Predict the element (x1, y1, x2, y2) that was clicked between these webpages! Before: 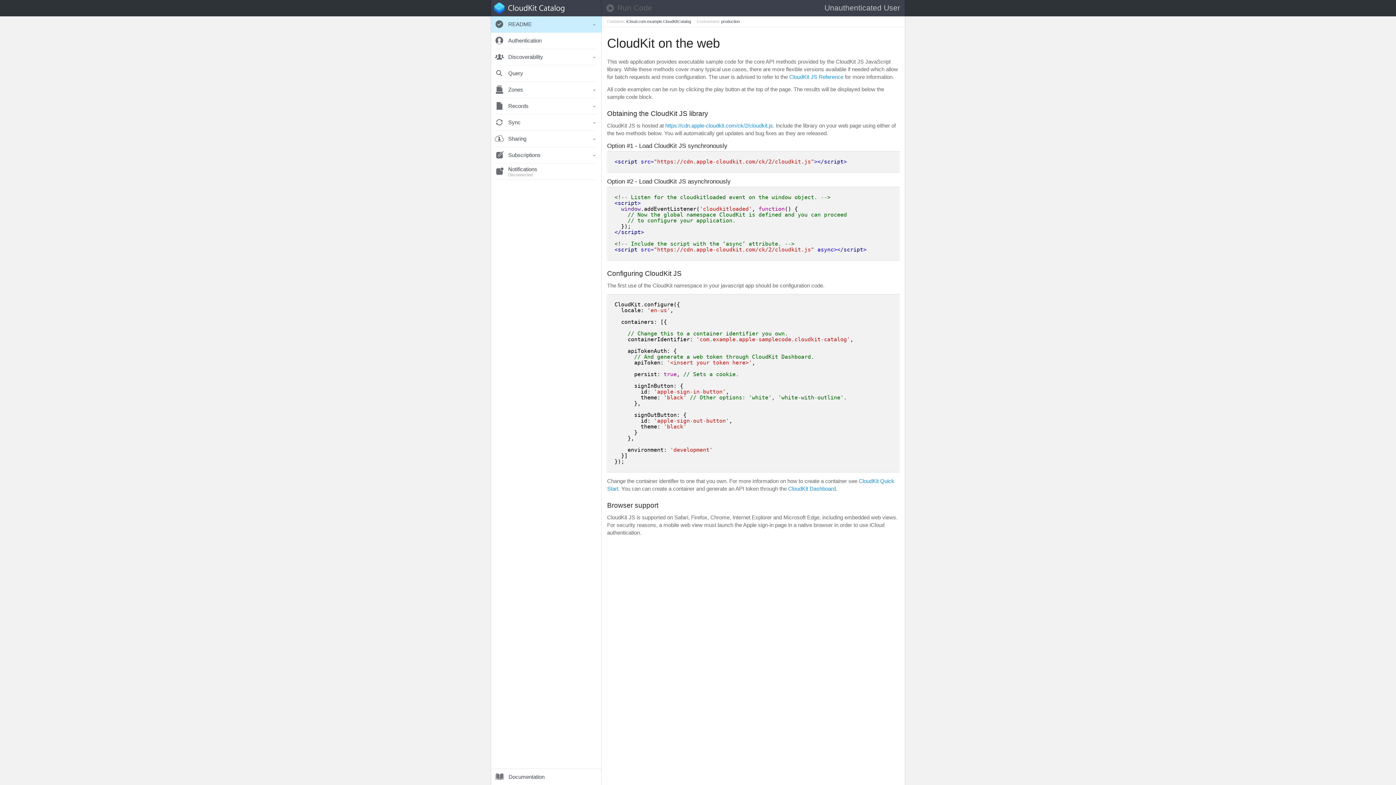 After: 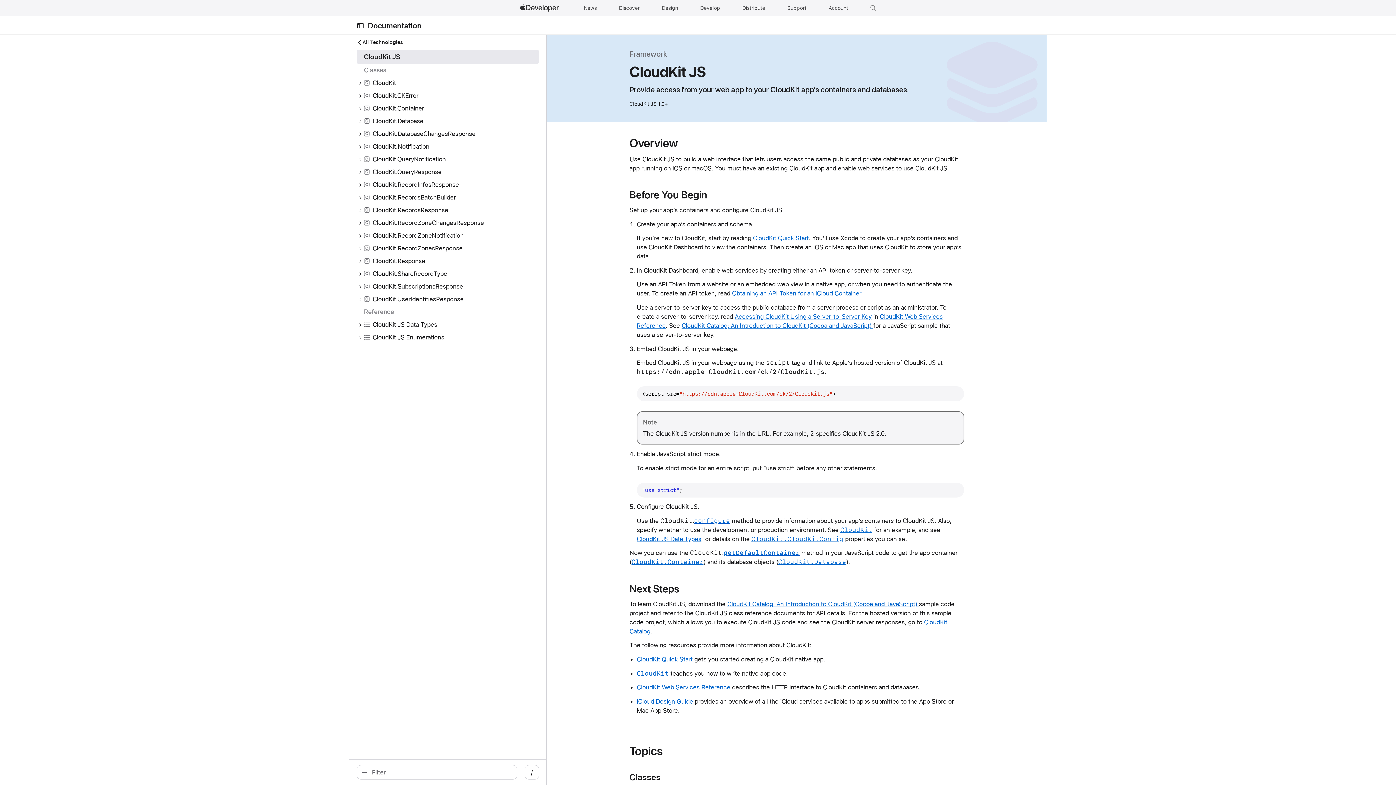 Action: label: CloudKit JS Reference bbox: (789, 73, 843, 80)